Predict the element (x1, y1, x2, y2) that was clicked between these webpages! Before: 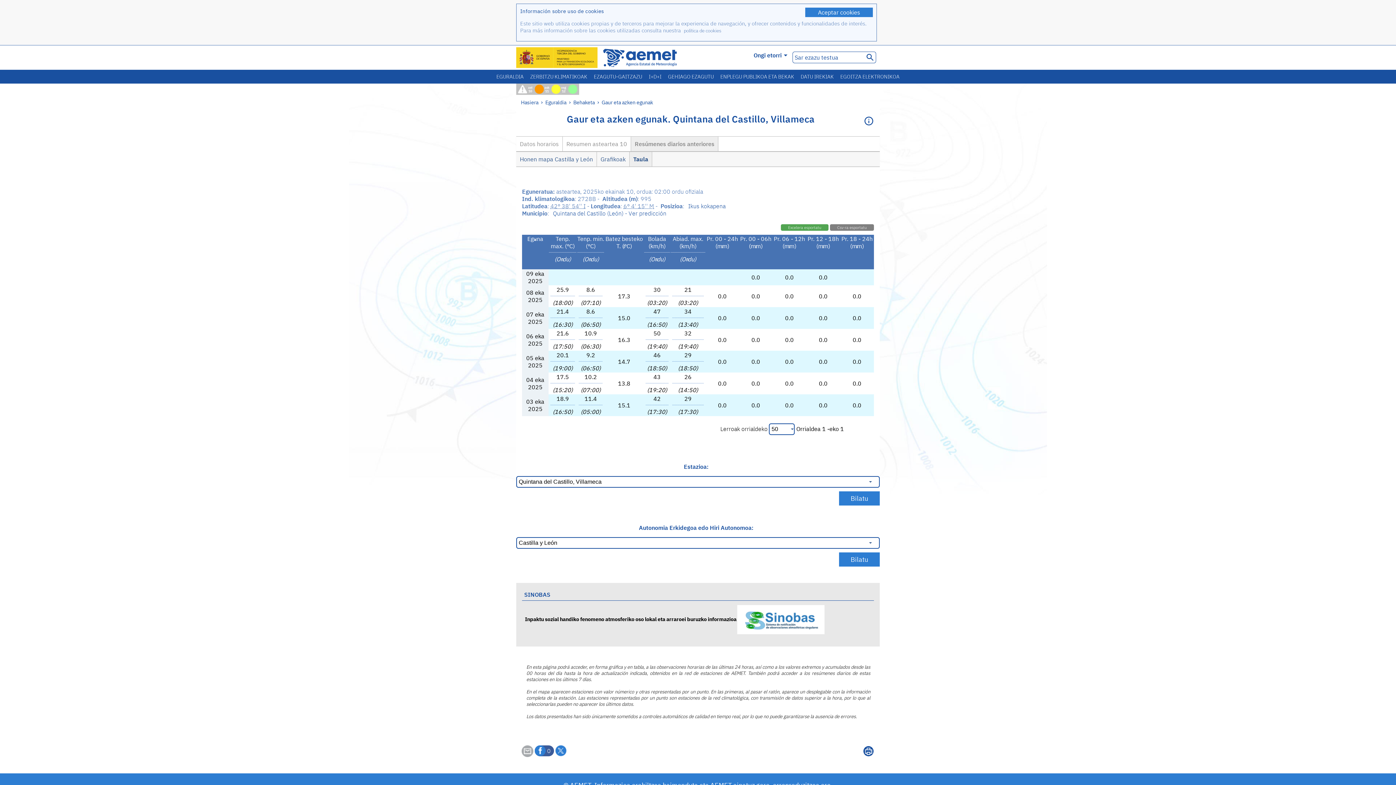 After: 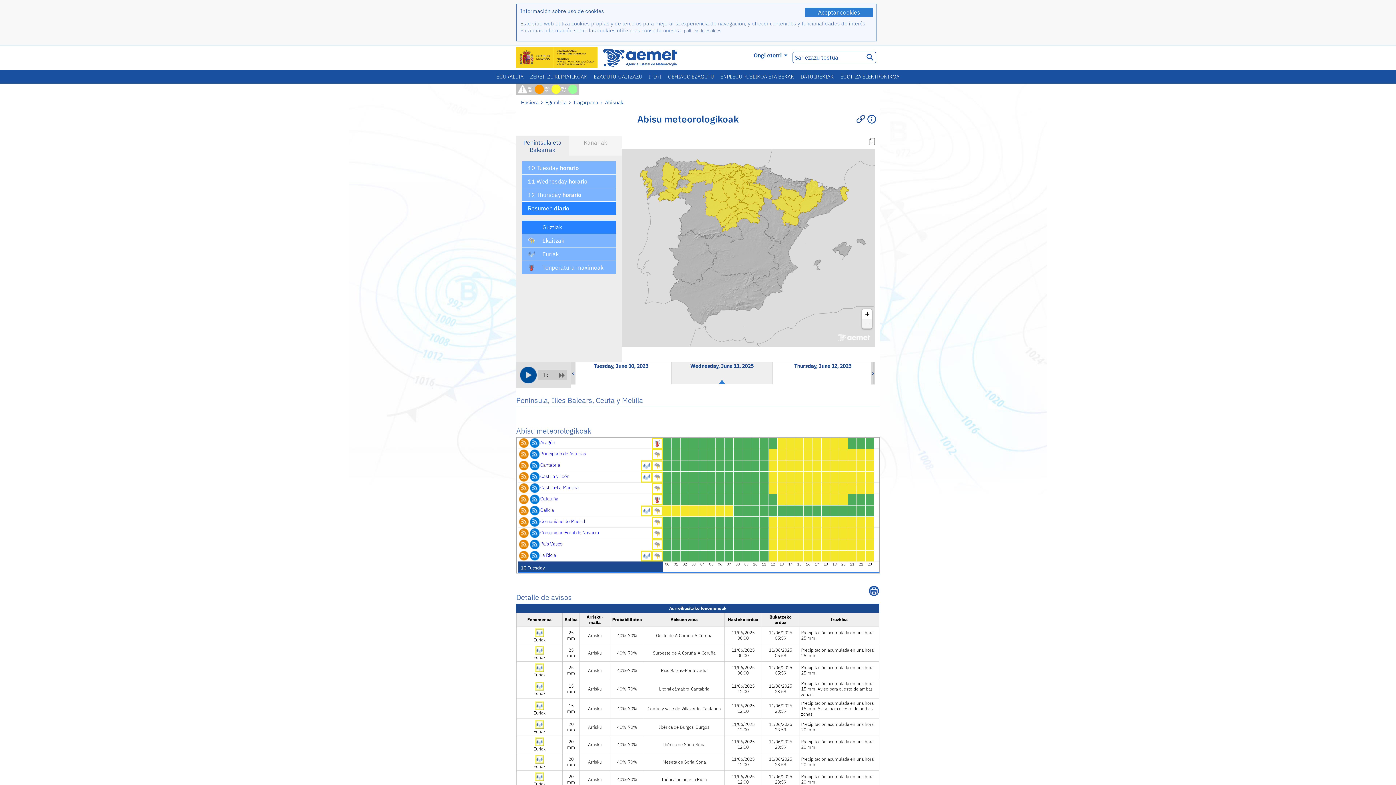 Action: label: ask 11  bbox: (544, 84, 560, 92)